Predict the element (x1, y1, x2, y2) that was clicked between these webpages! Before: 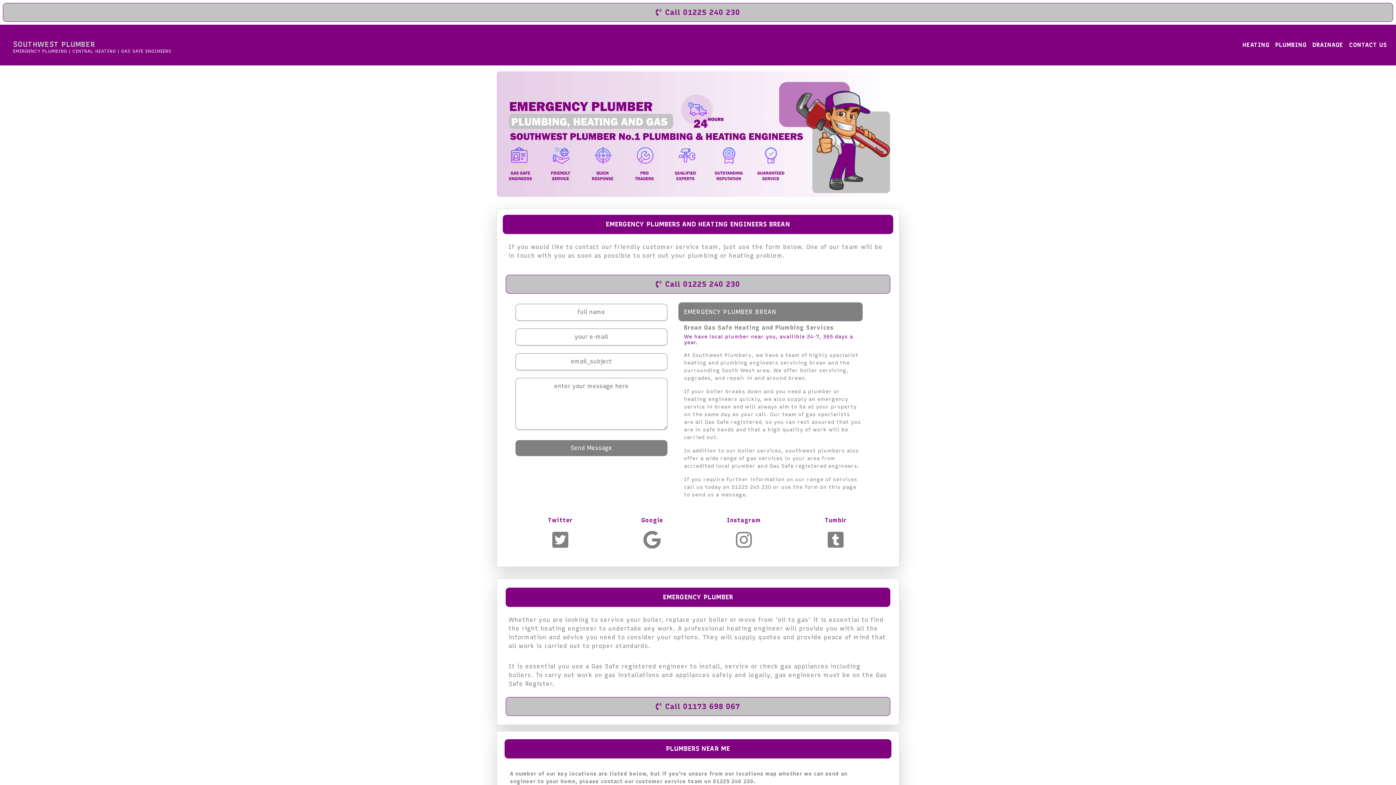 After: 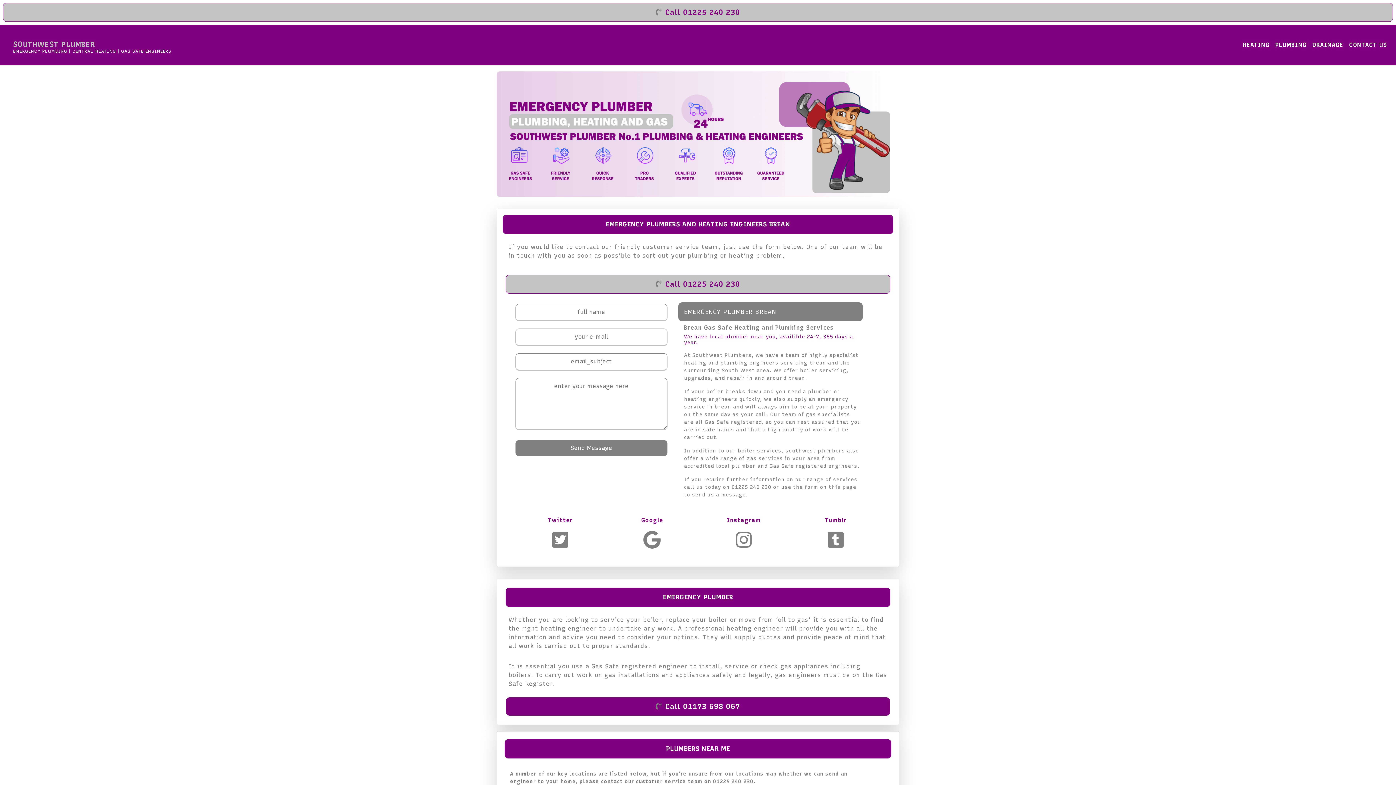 Action: label: Call 01173 698 067 bbox: (665, 702, 740, 711)